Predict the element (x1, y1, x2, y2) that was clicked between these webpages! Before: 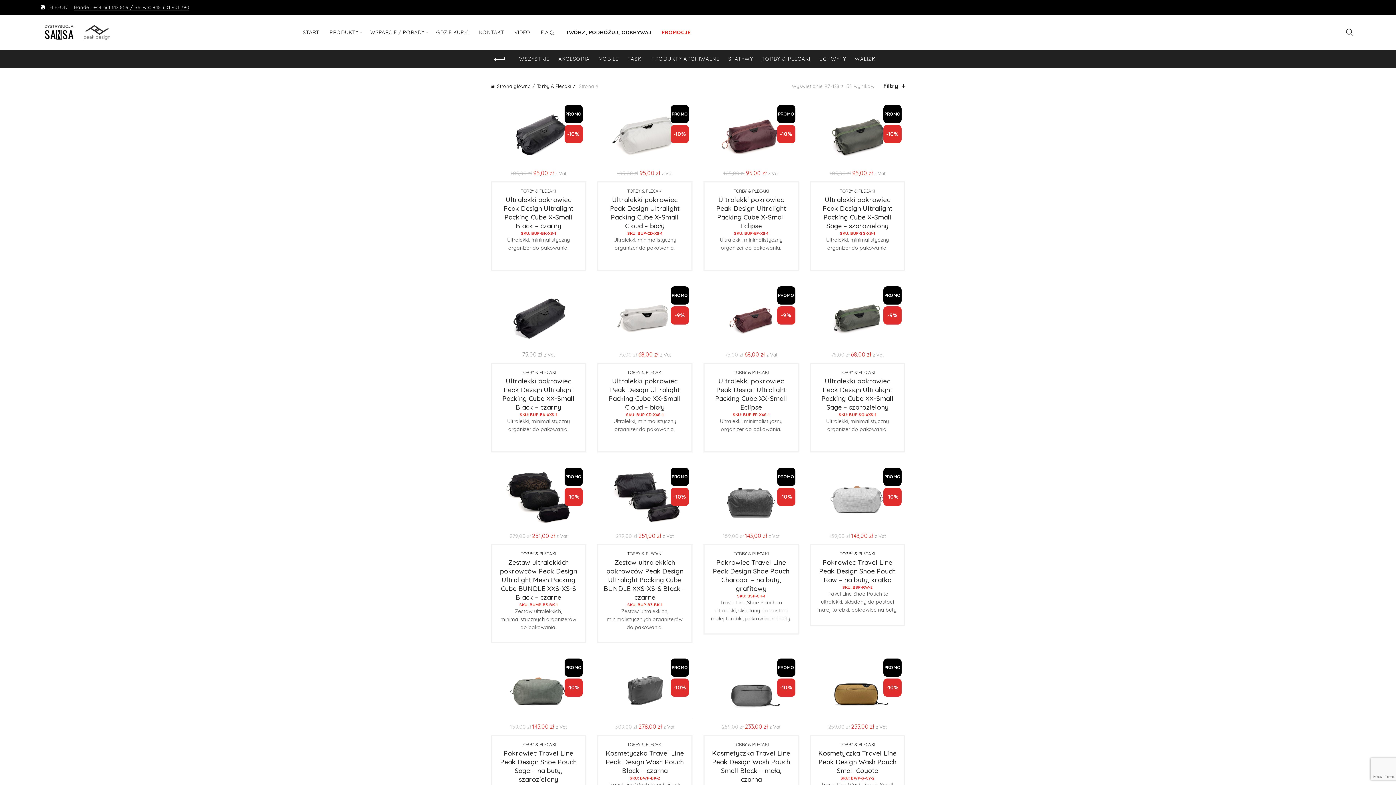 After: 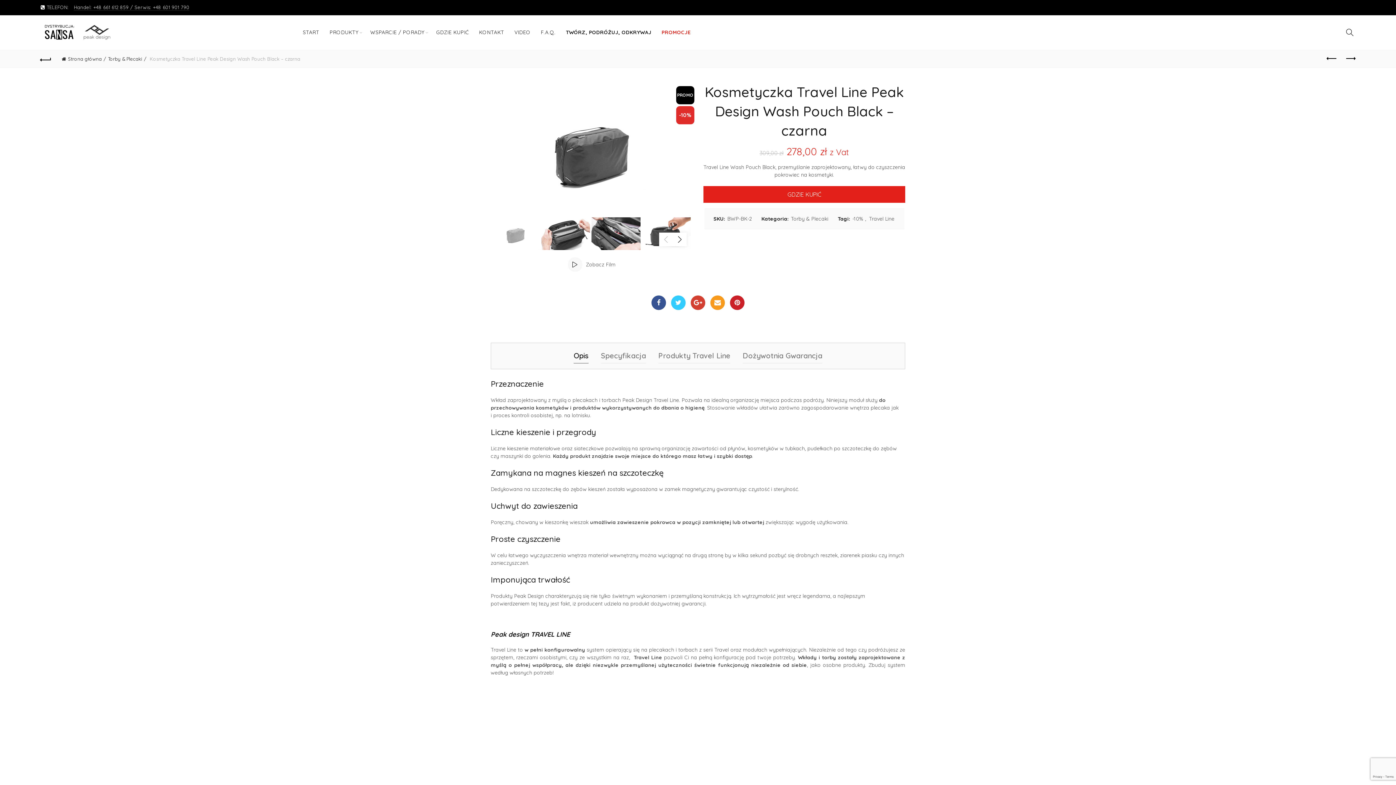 Action: label: PROMO
-10% bbox: (597, 655, 692, 718)